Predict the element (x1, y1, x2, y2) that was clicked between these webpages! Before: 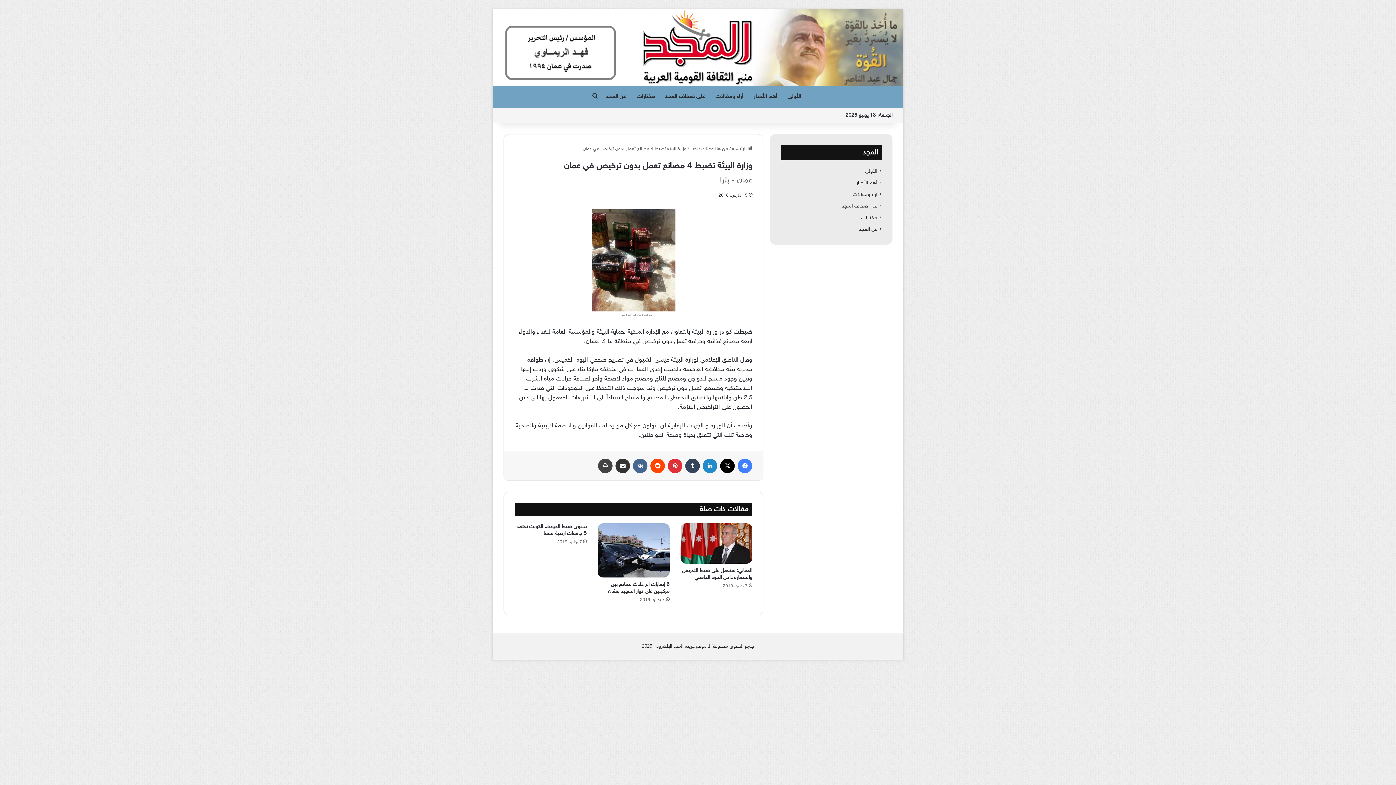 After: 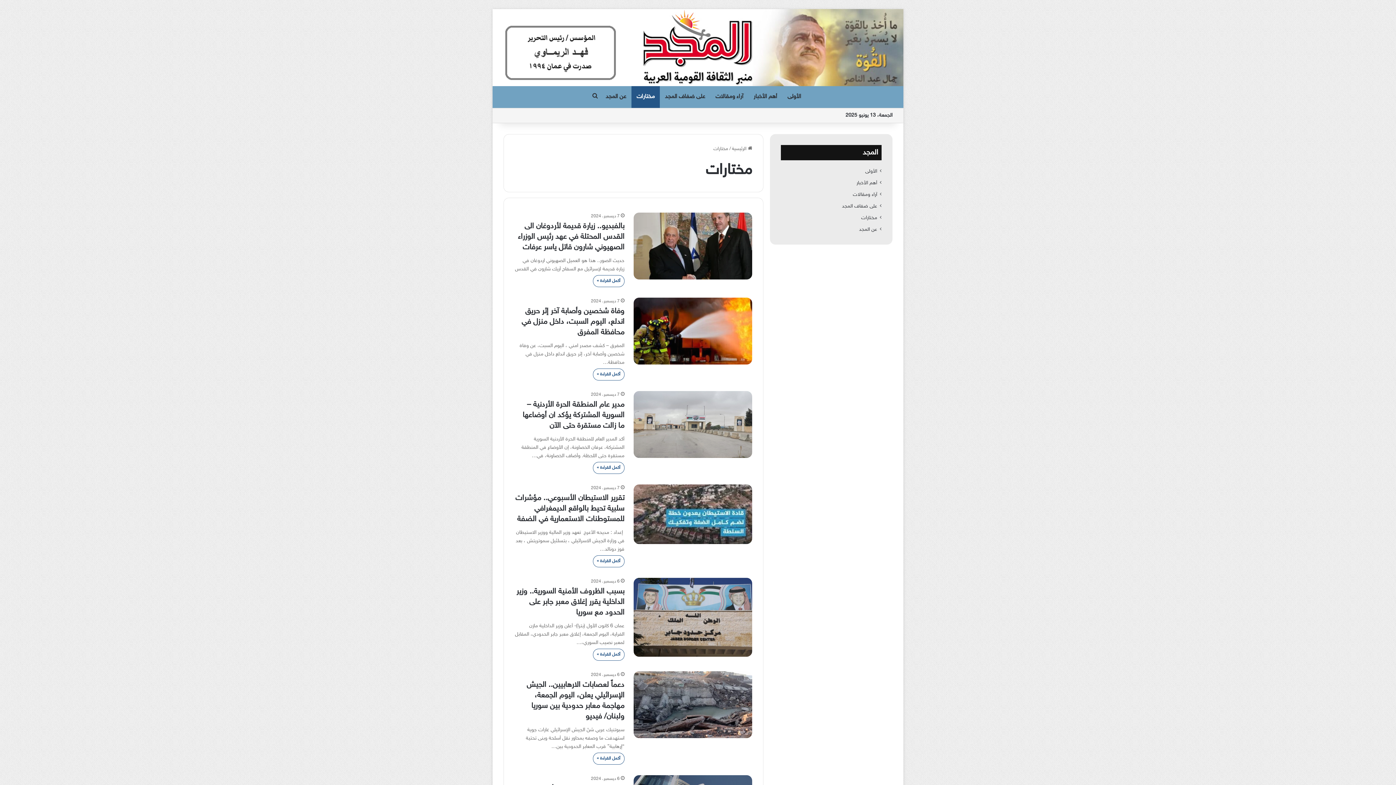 Action: bbox: (861, 215, 877, 221) label: مختارات